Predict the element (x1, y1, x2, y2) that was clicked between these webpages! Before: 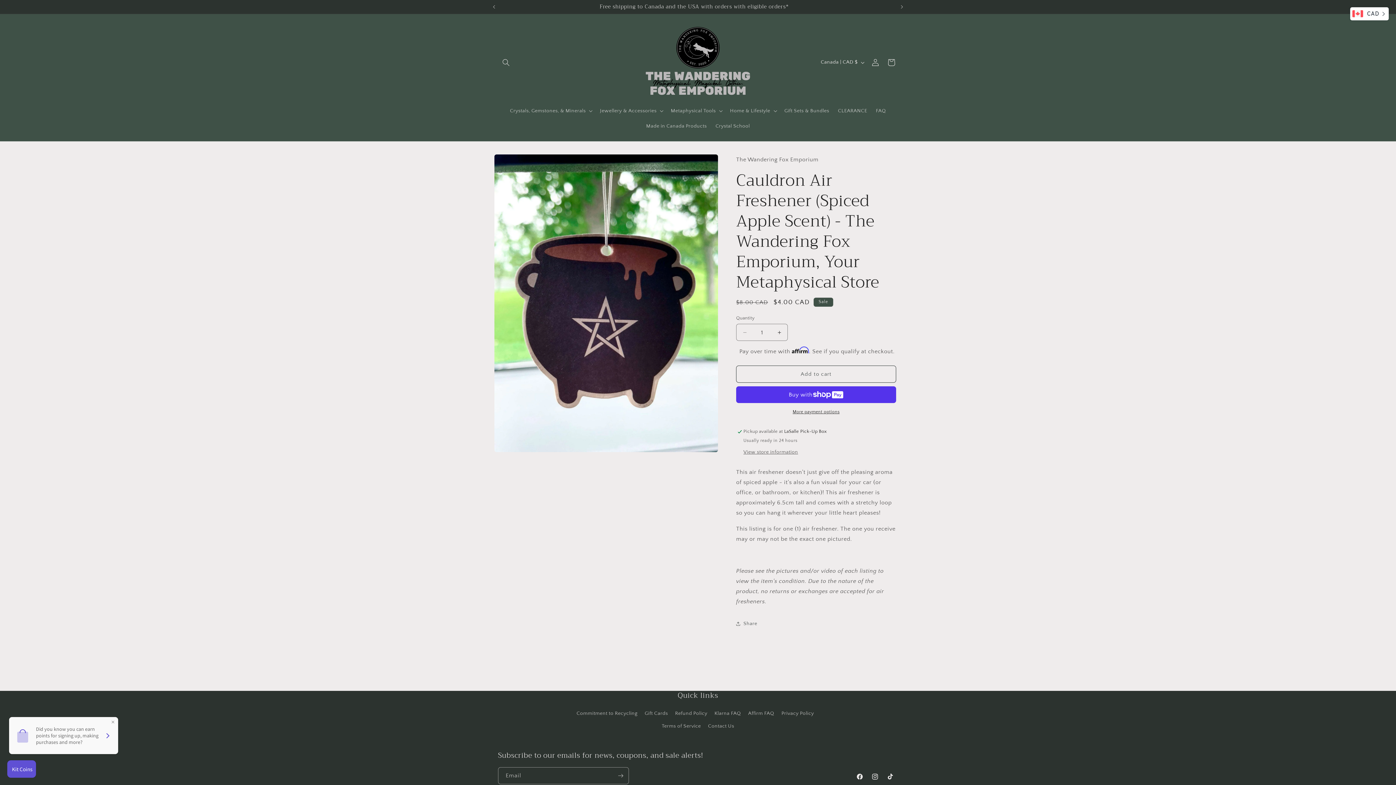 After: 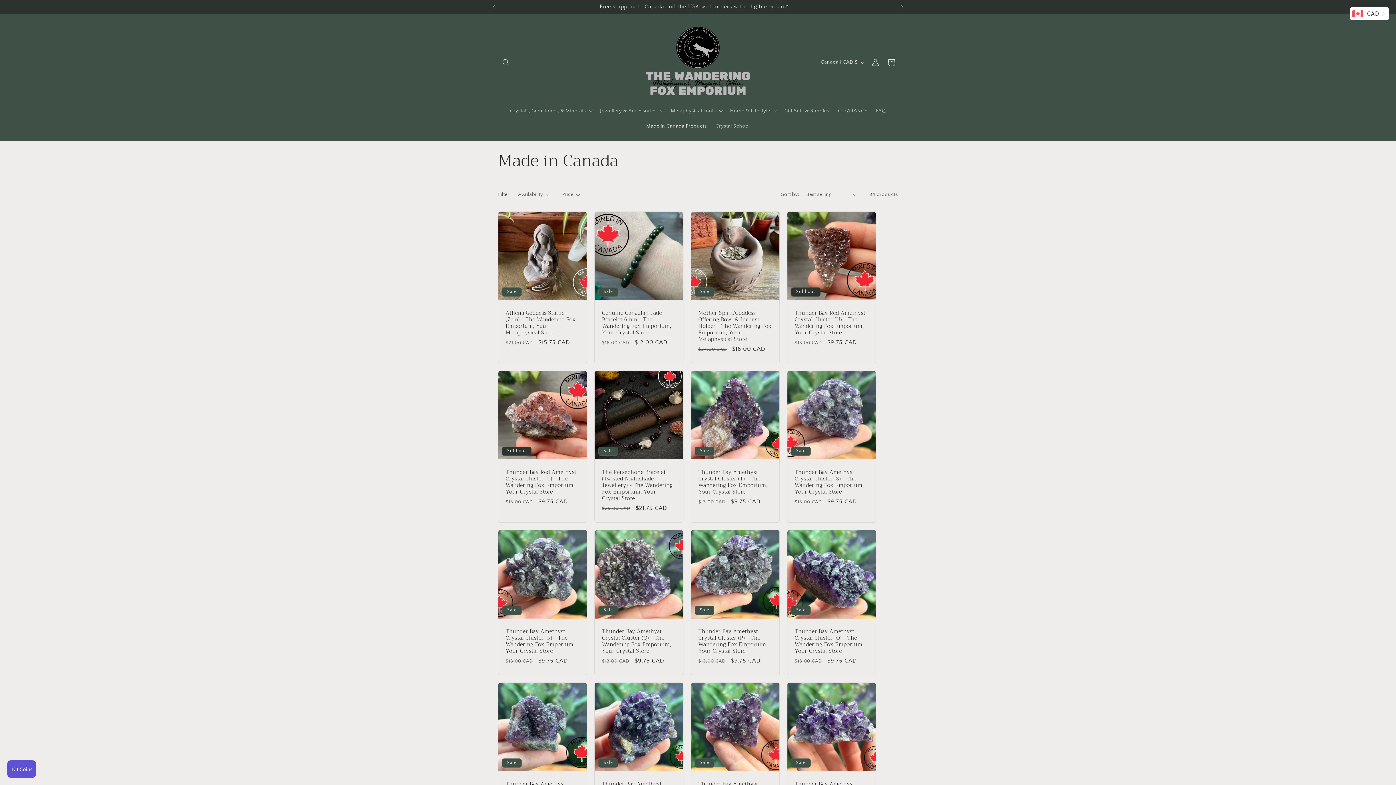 Action: bbox: (641, 118, 711, 133) label: Made in Canada Products